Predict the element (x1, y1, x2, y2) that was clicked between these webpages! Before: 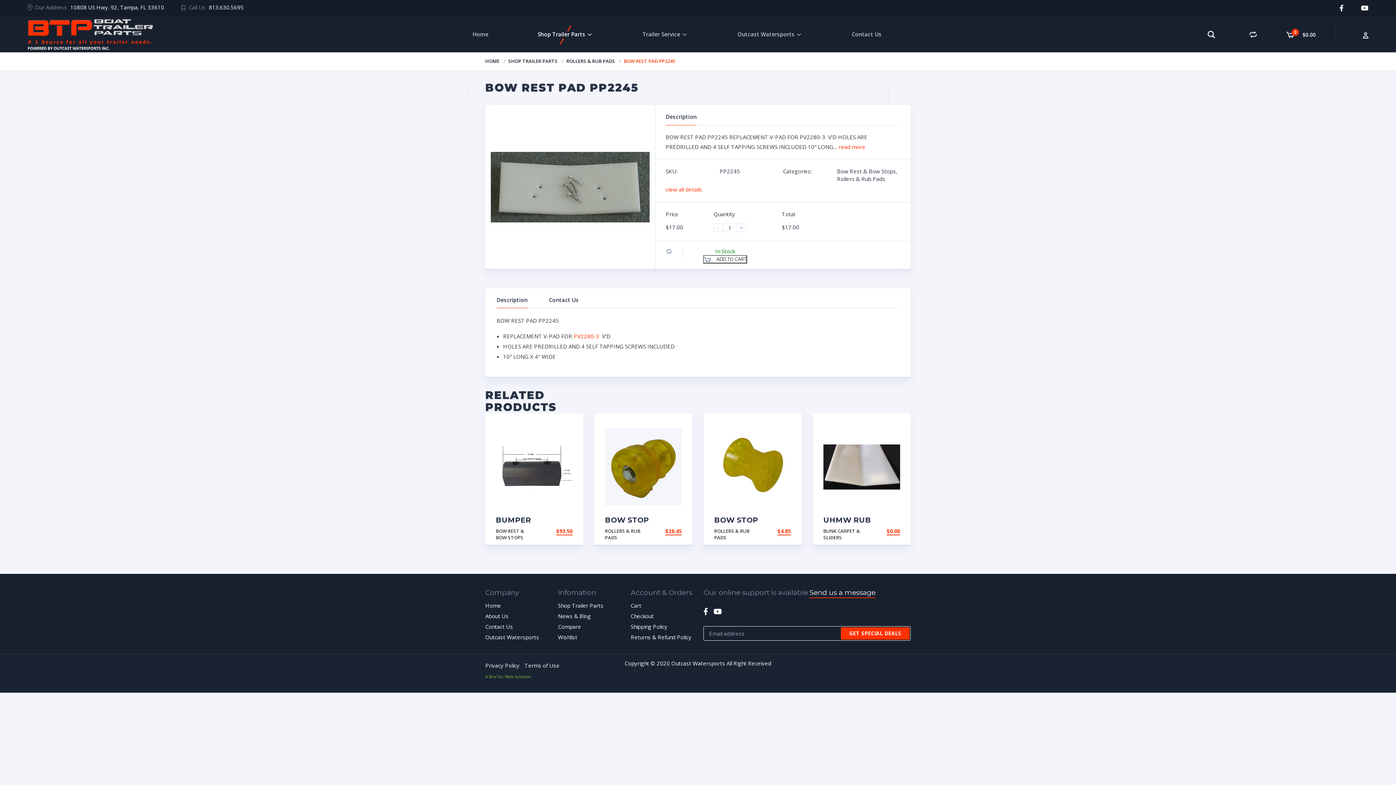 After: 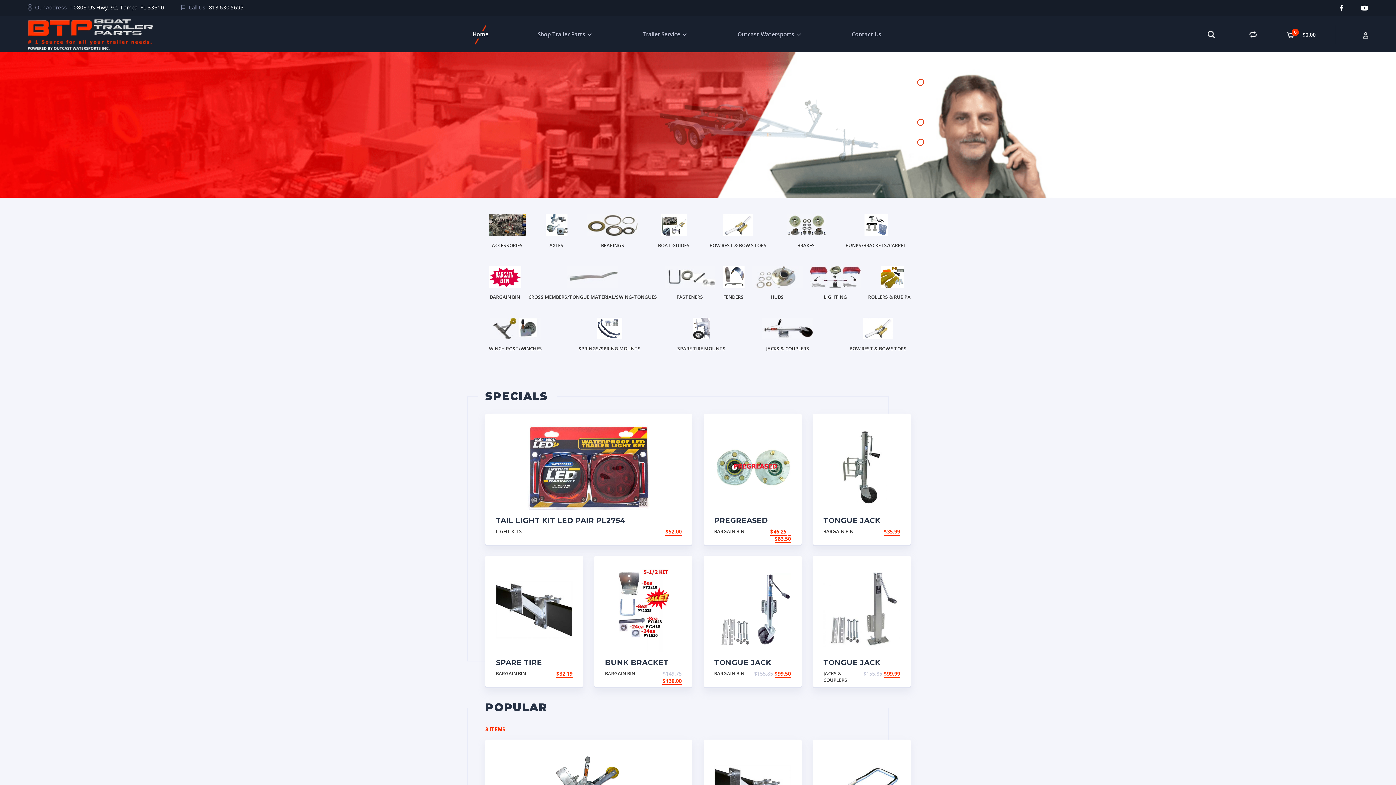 Action: bbox: (27, 16, 279, 52)